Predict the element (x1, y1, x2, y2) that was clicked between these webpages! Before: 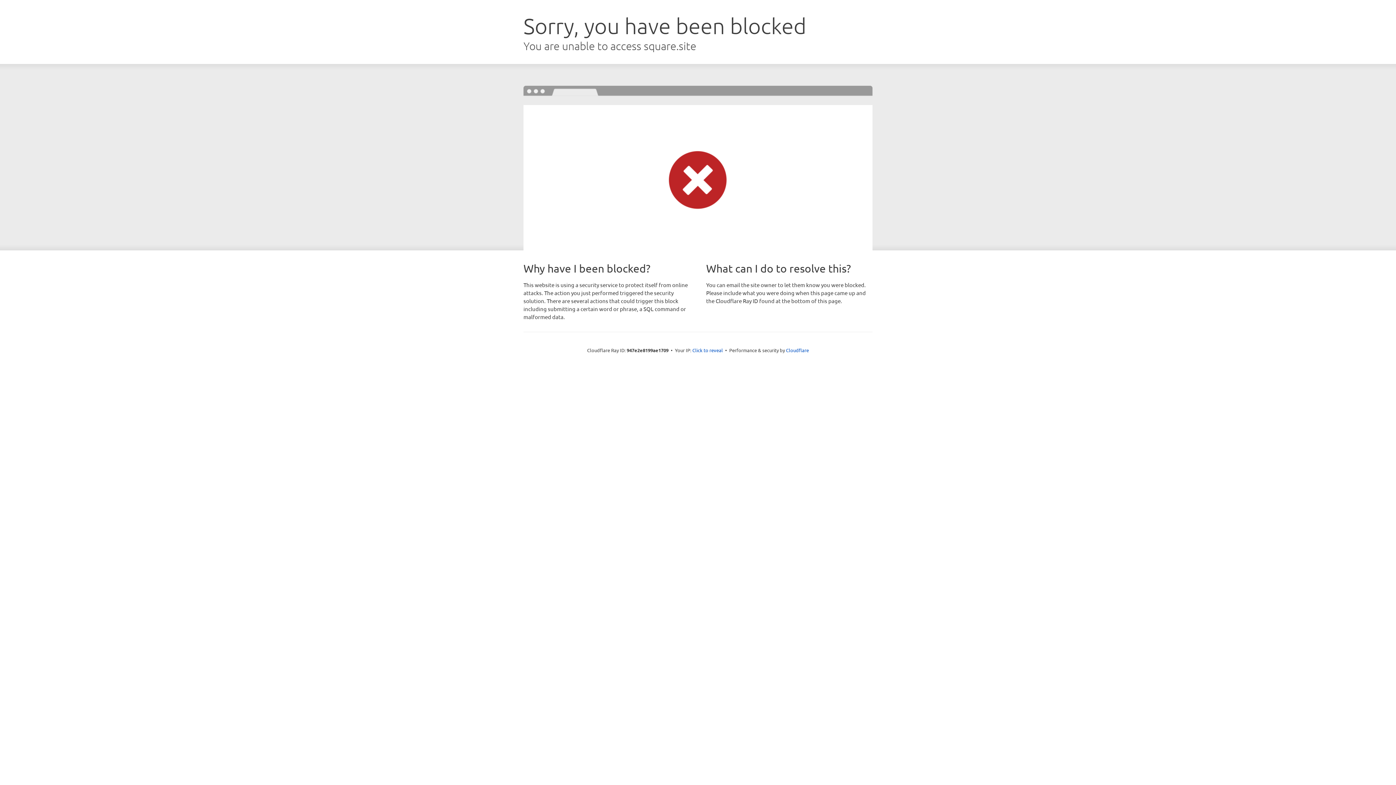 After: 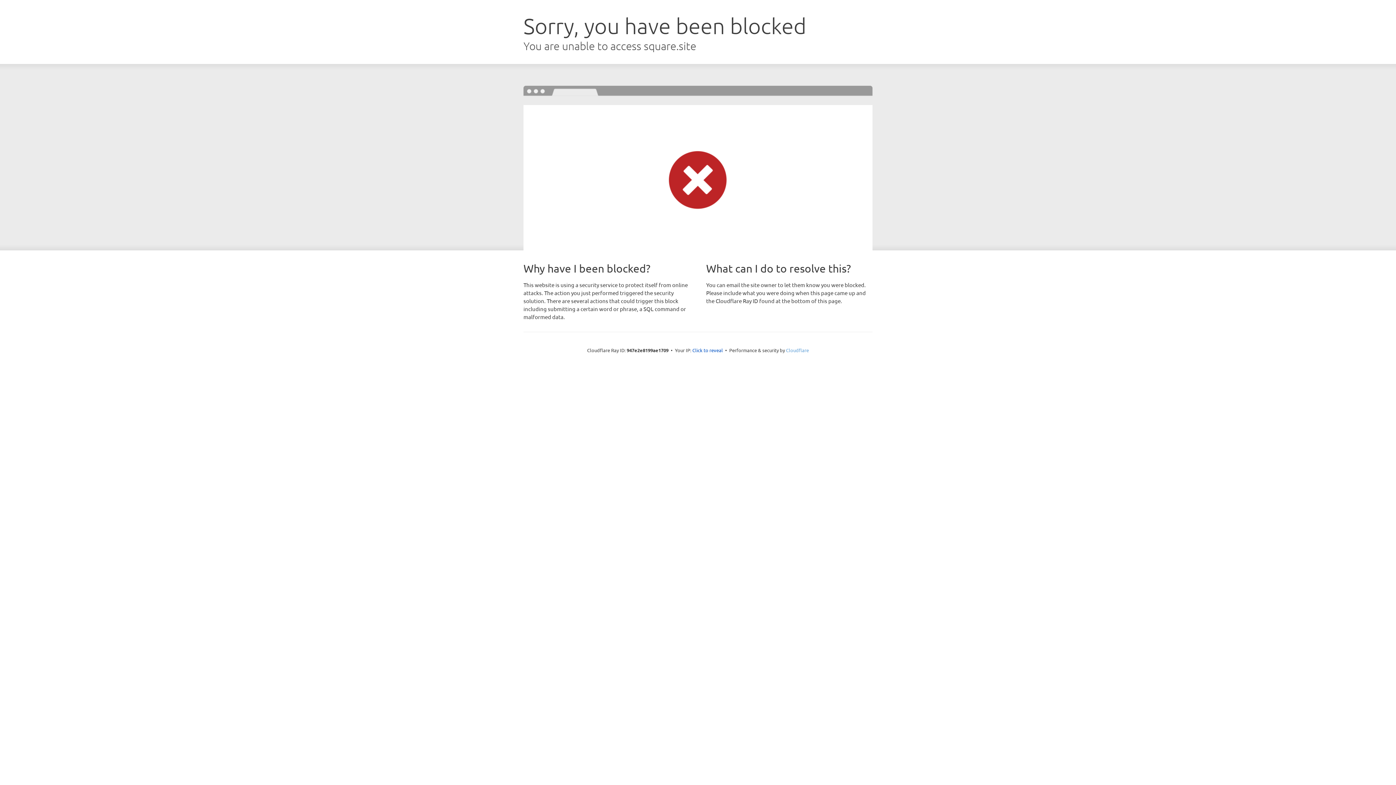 Action: bbox: (786, 347, 809, 353) label: Cloudflare